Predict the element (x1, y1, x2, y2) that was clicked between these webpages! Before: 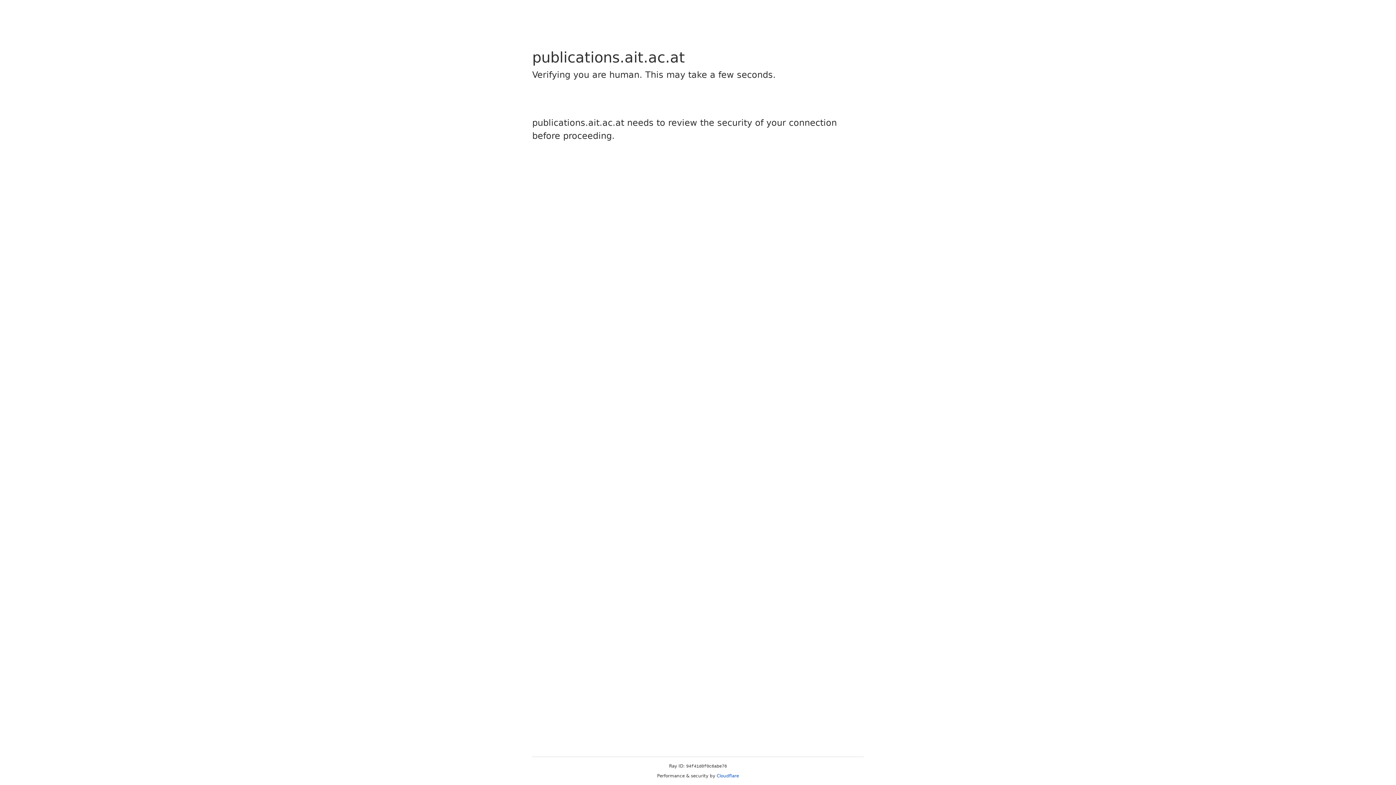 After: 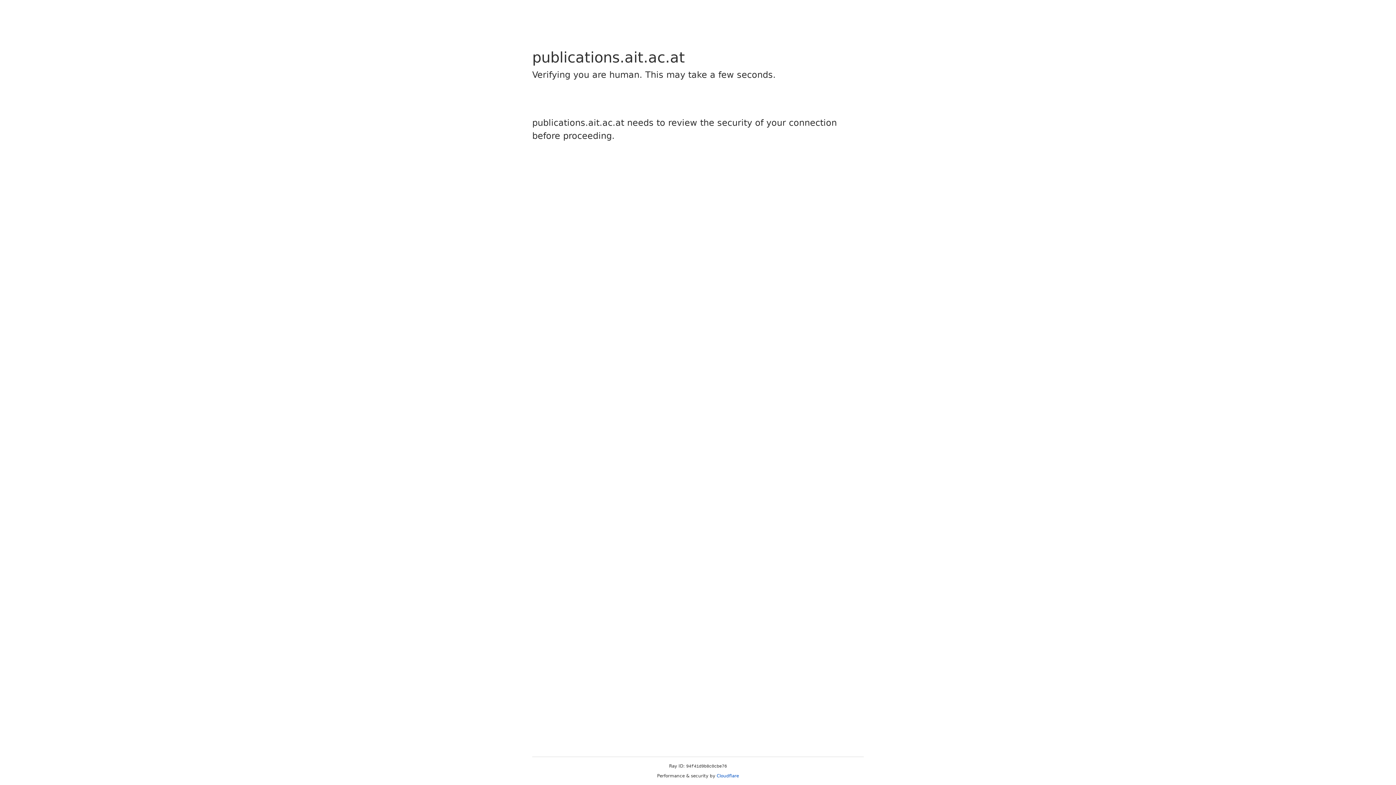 Action: bbox: (716, 773, 739, 778) label: Cloudflare